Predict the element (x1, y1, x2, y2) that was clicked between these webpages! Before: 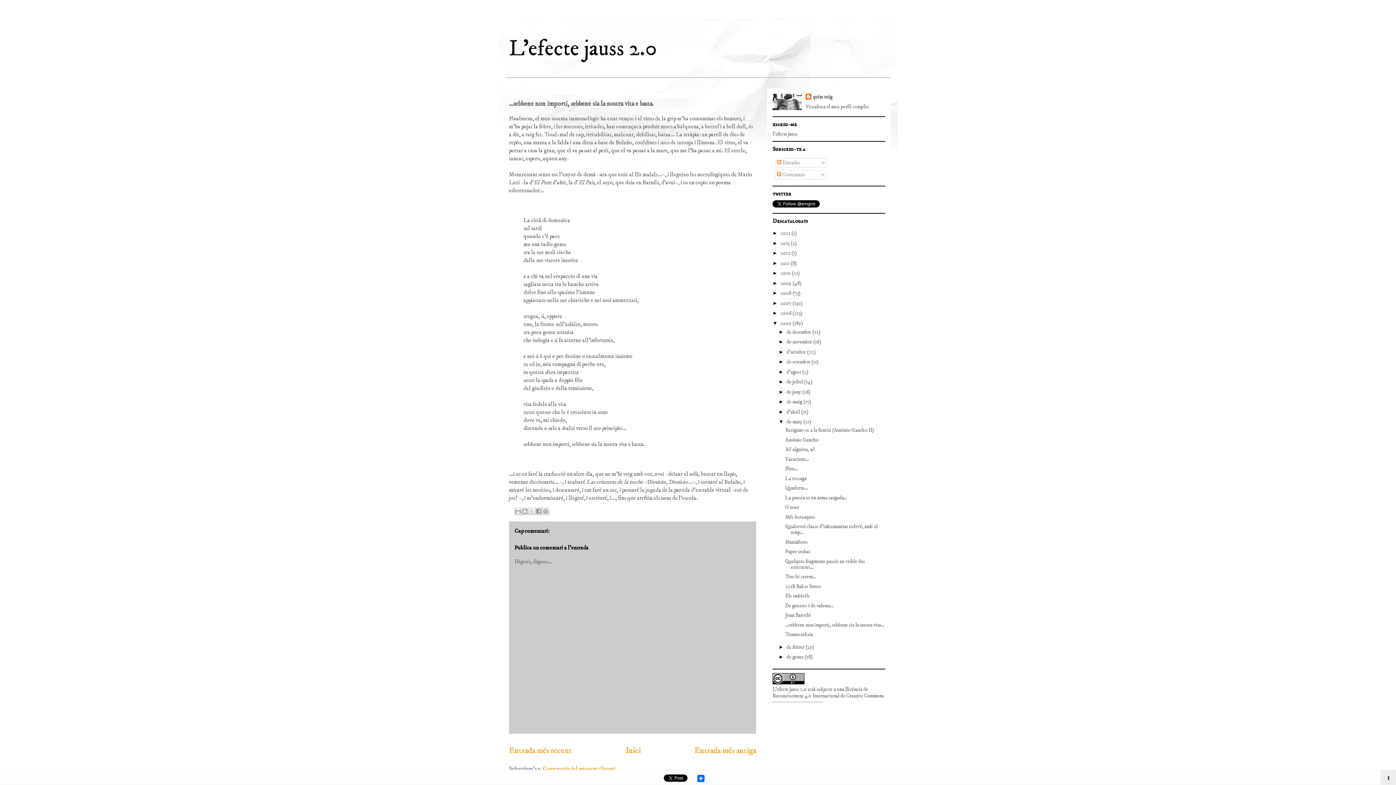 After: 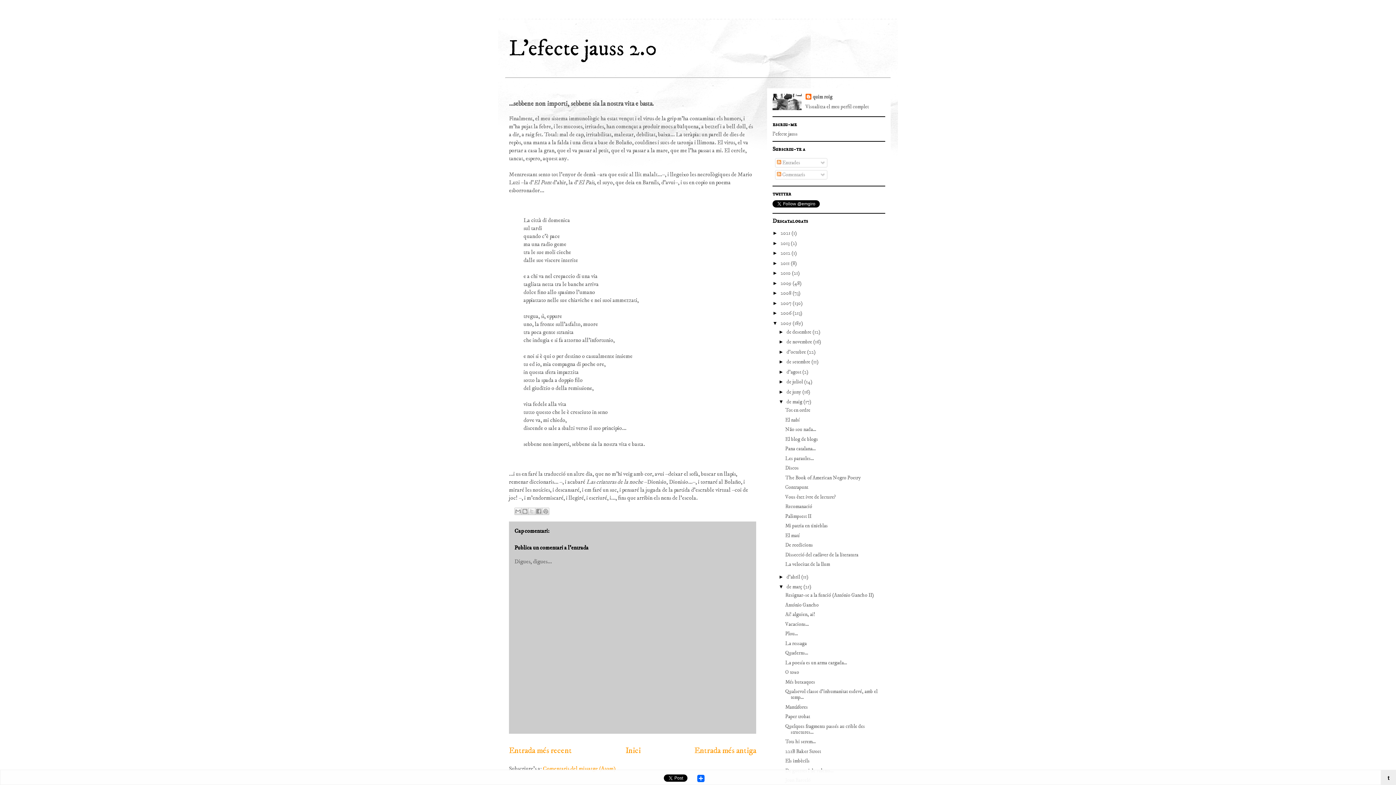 Action: bbox: (778, 398, 786, 404) label: ►  